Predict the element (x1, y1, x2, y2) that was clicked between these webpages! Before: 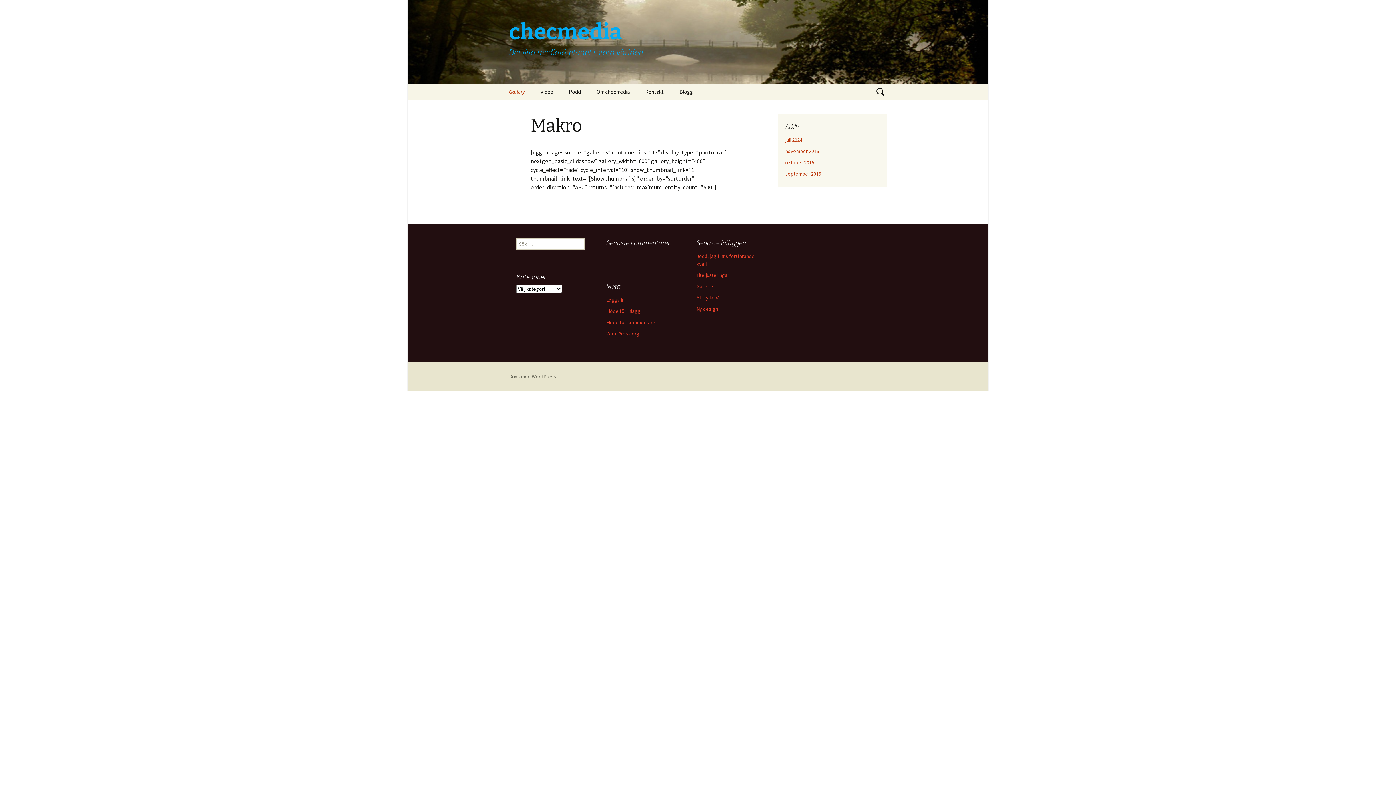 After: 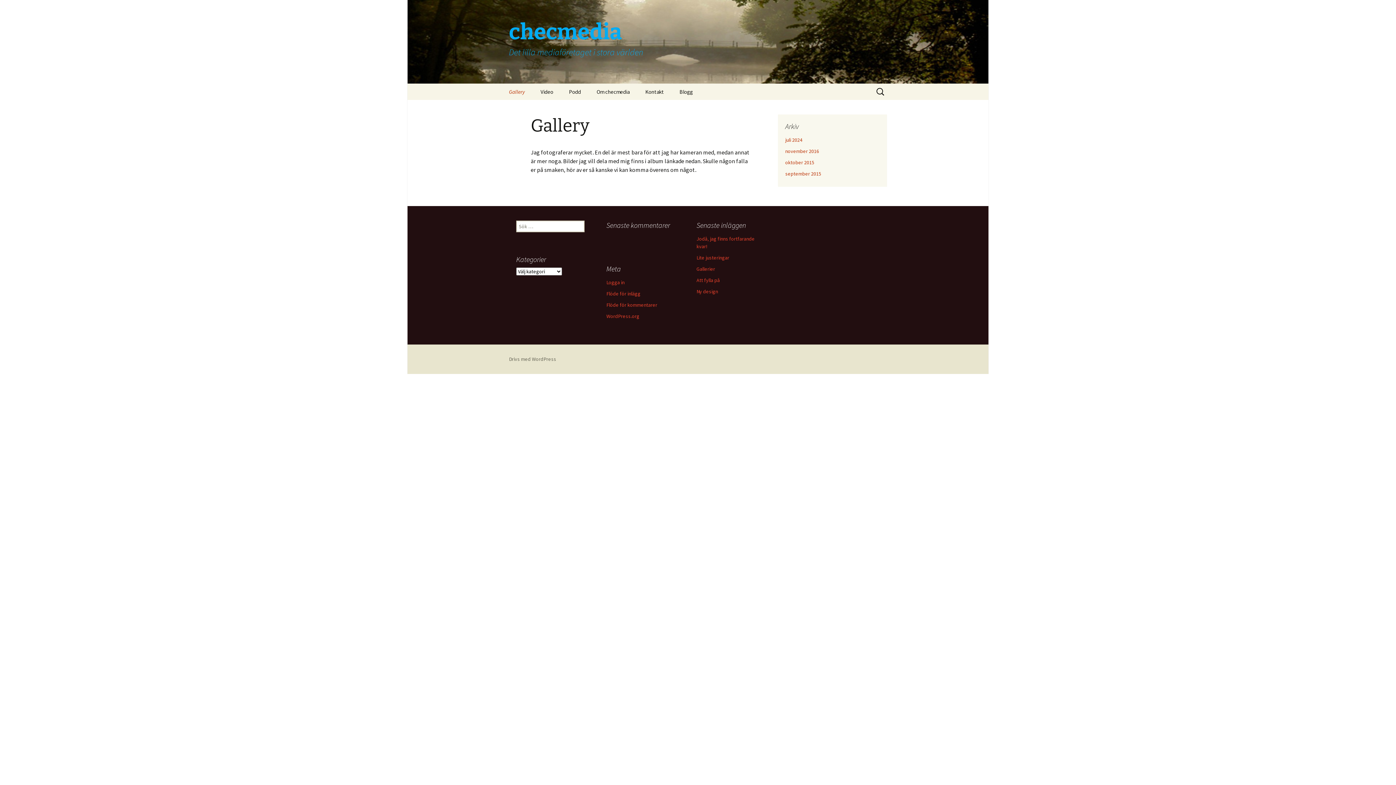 Action: bbox: (501, 83, 532, 100) label: Gallery